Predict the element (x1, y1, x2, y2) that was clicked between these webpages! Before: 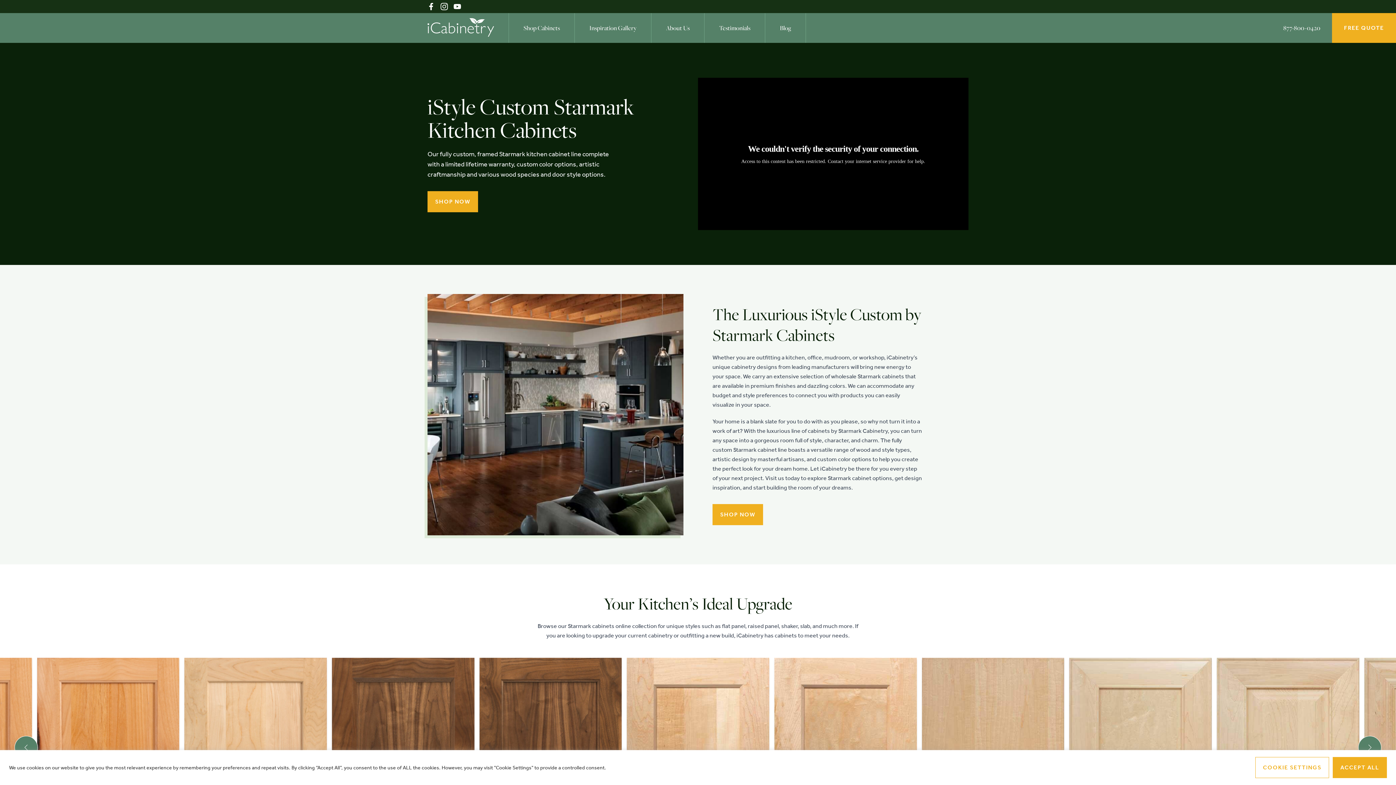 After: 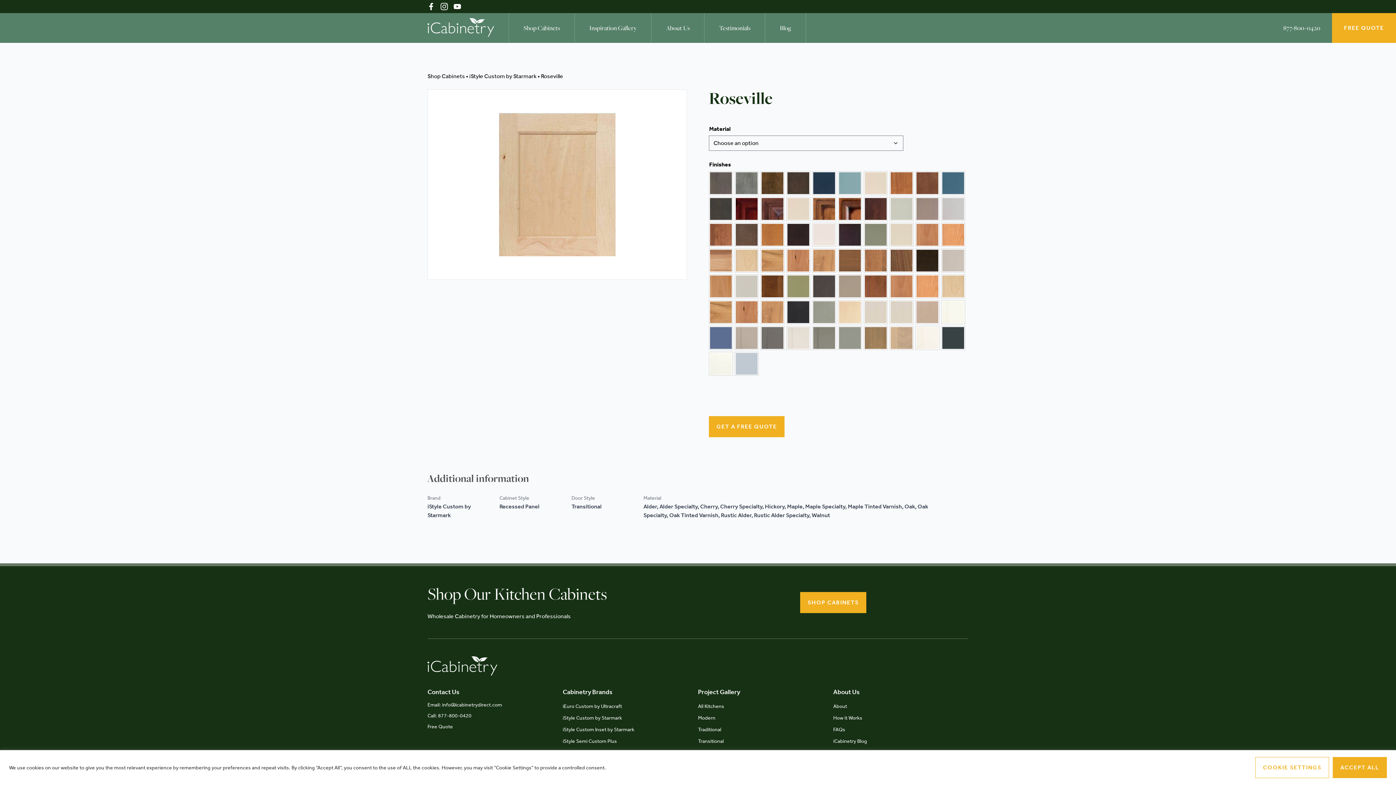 Action: label: 18 / 18 bbox: (184, 658, 326, 833)